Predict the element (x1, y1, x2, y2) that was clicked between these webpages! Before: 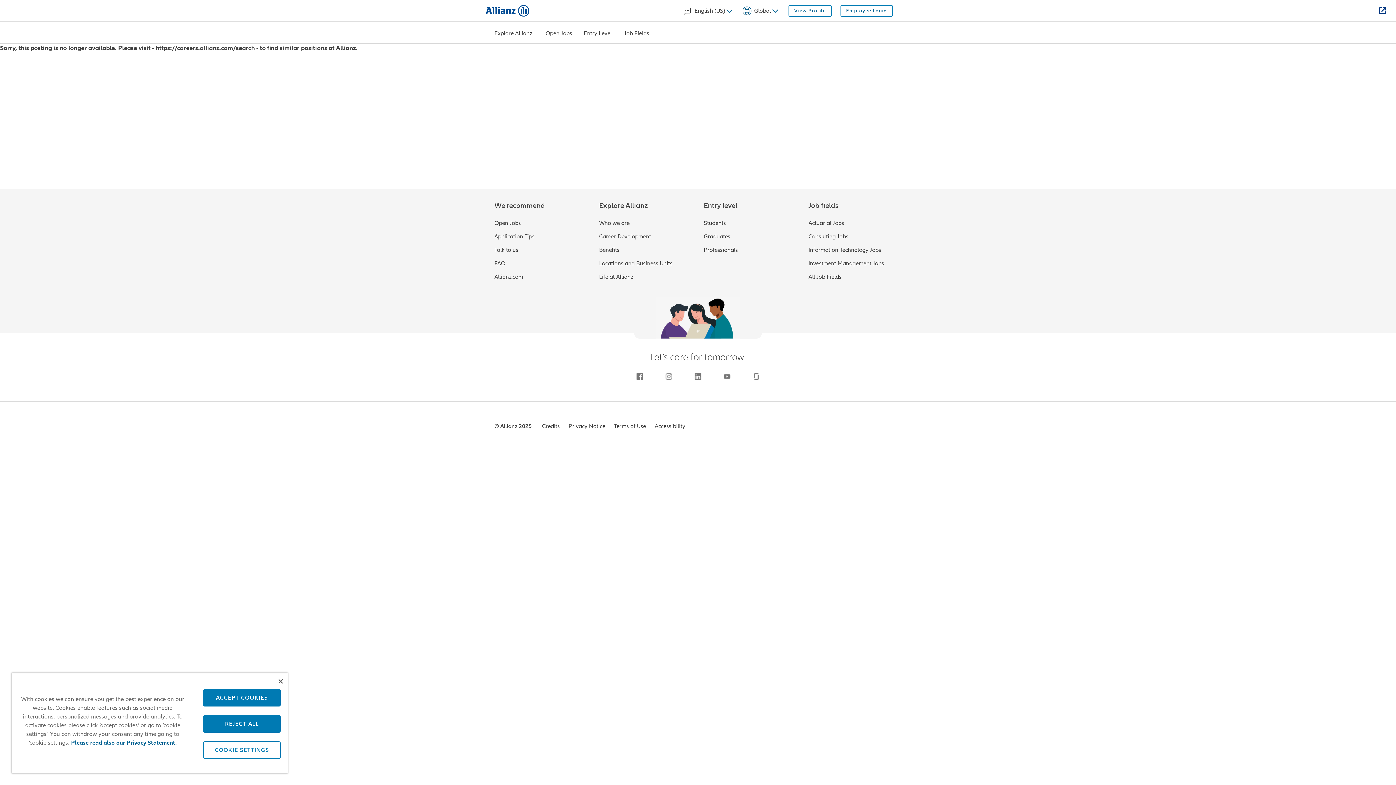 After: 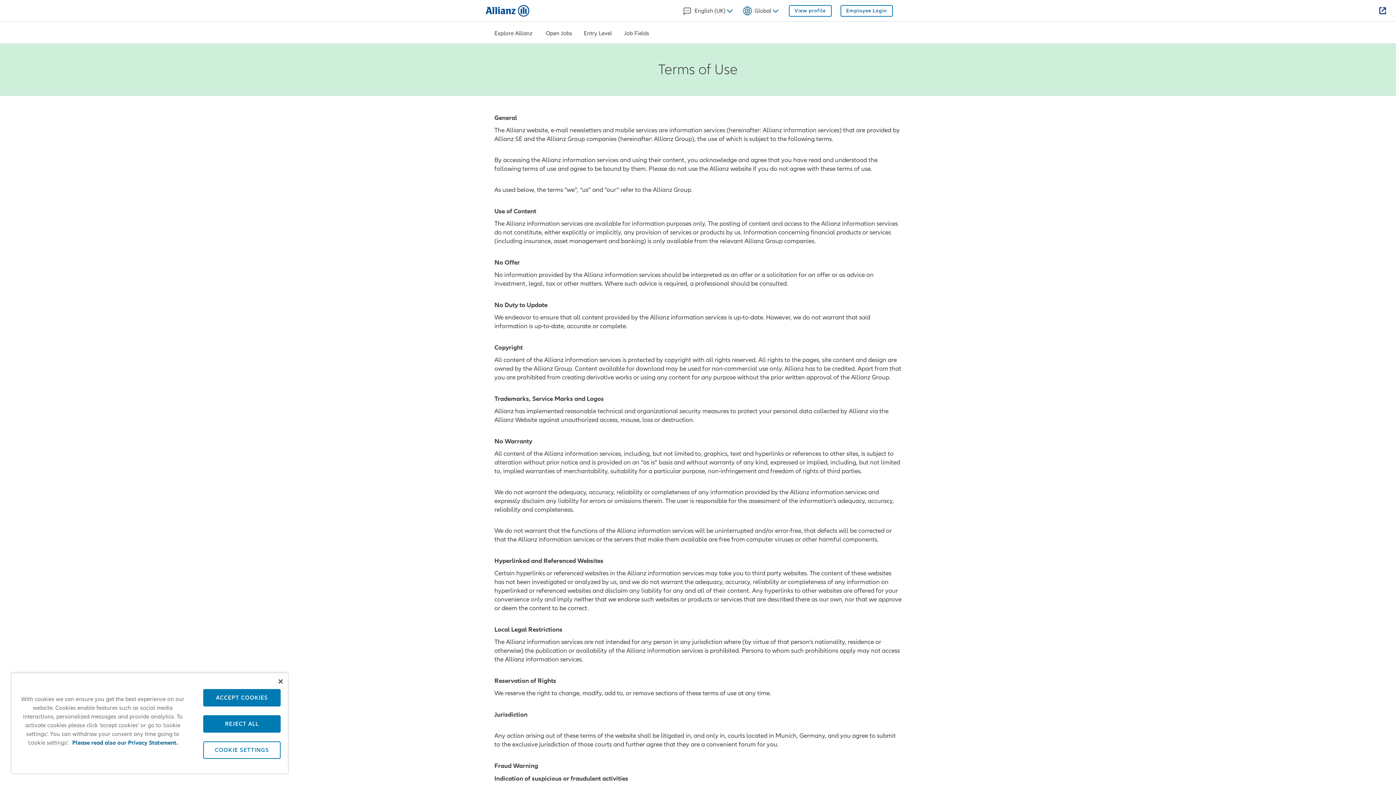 Action: label: Terms of Use bbox: (614, 422, 646, 430)